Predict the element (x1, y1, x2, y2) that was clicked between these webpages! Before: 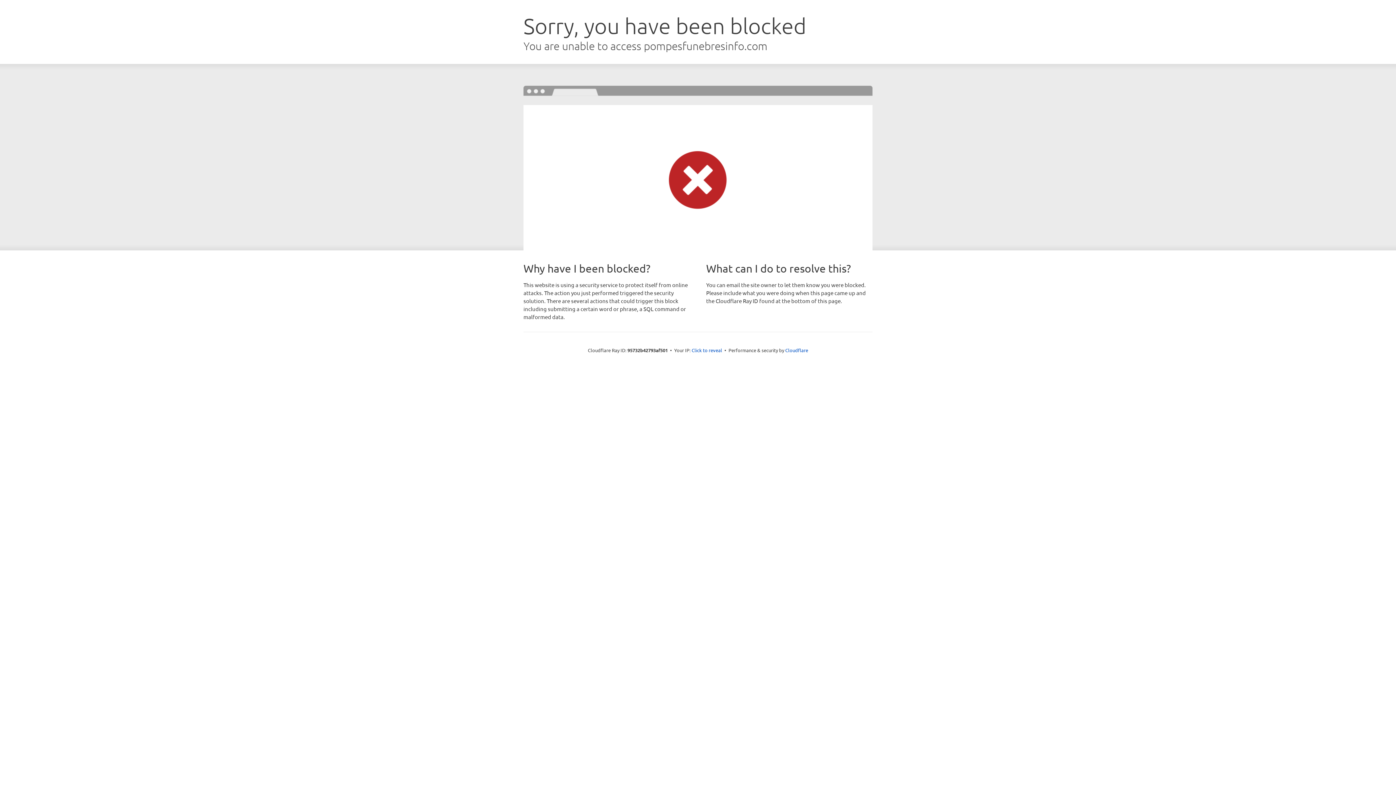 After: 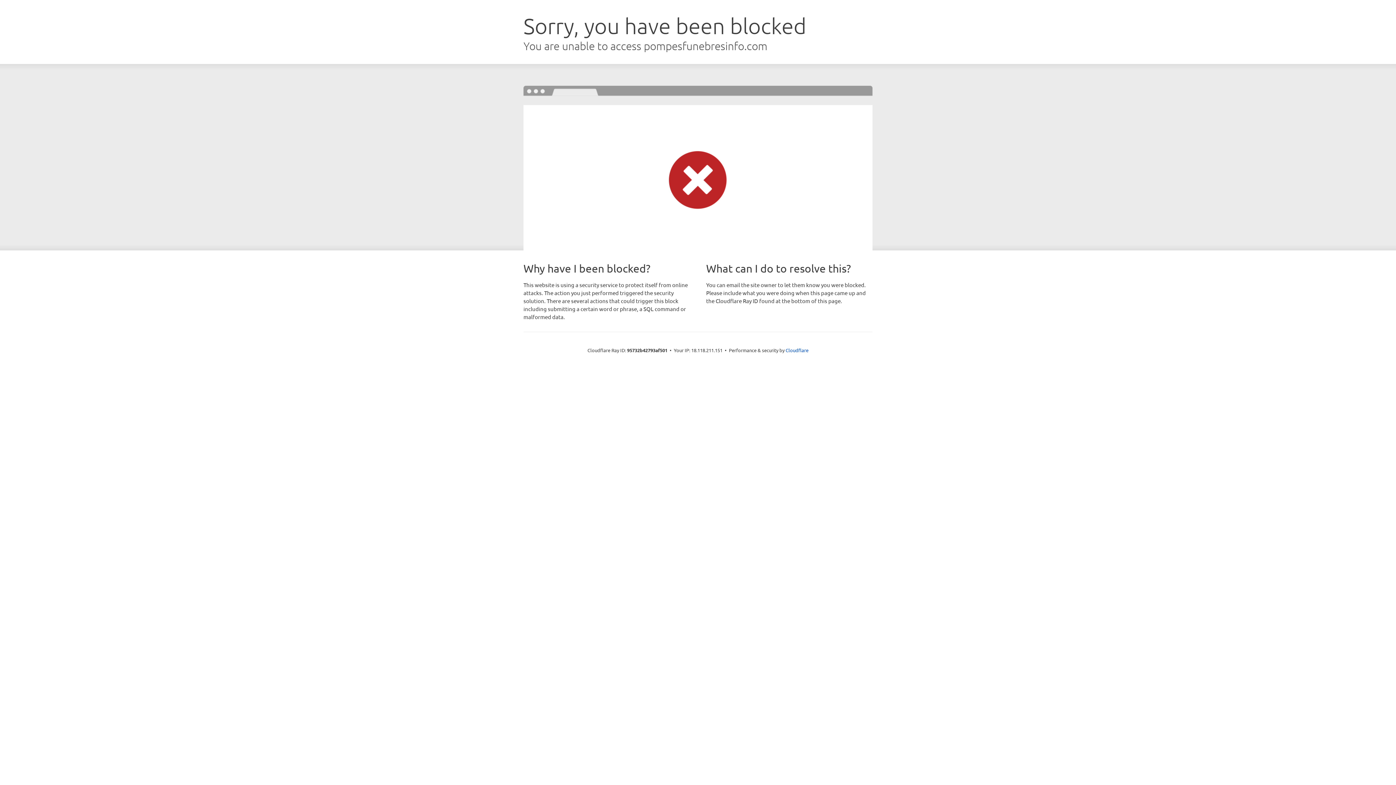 Action: bbox: (691, 346, 722, 353) label: Click to reveal